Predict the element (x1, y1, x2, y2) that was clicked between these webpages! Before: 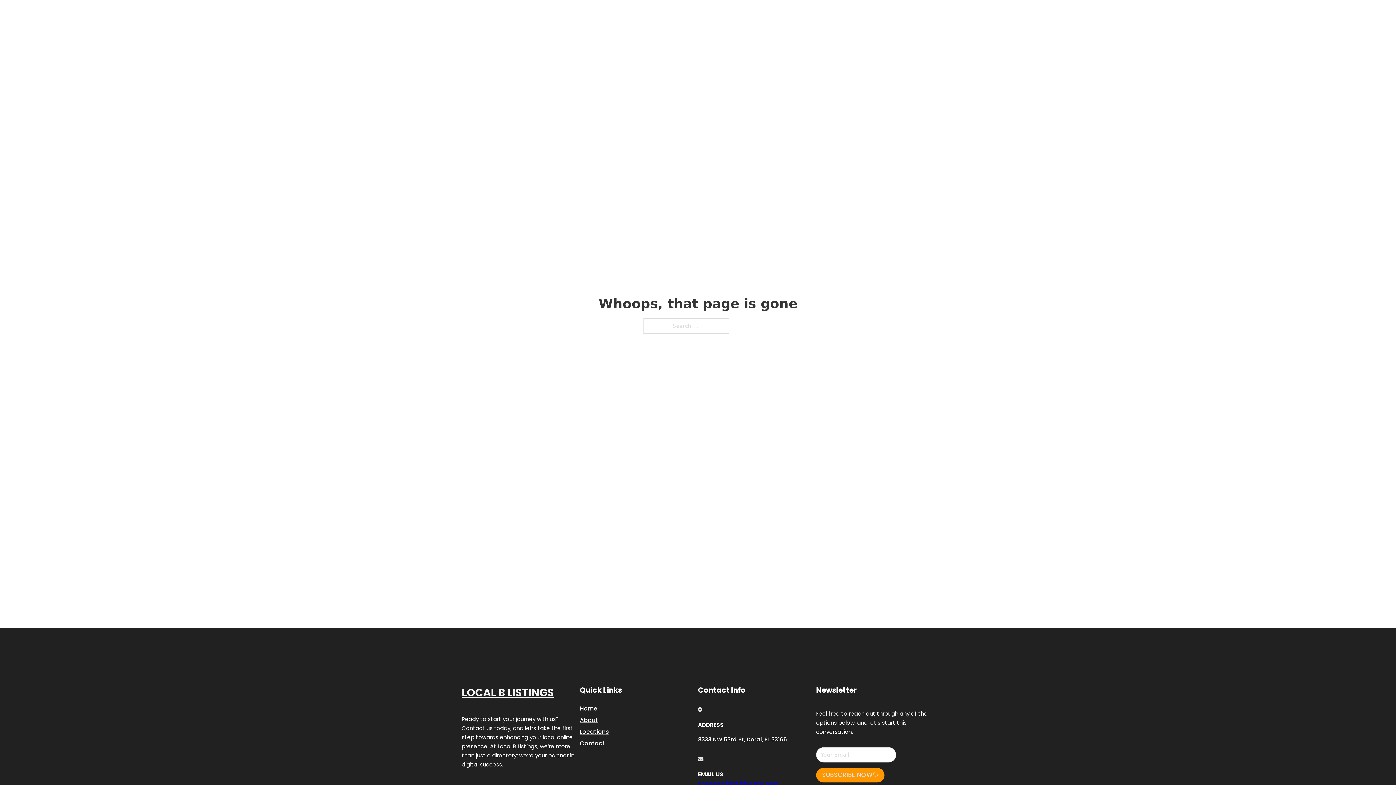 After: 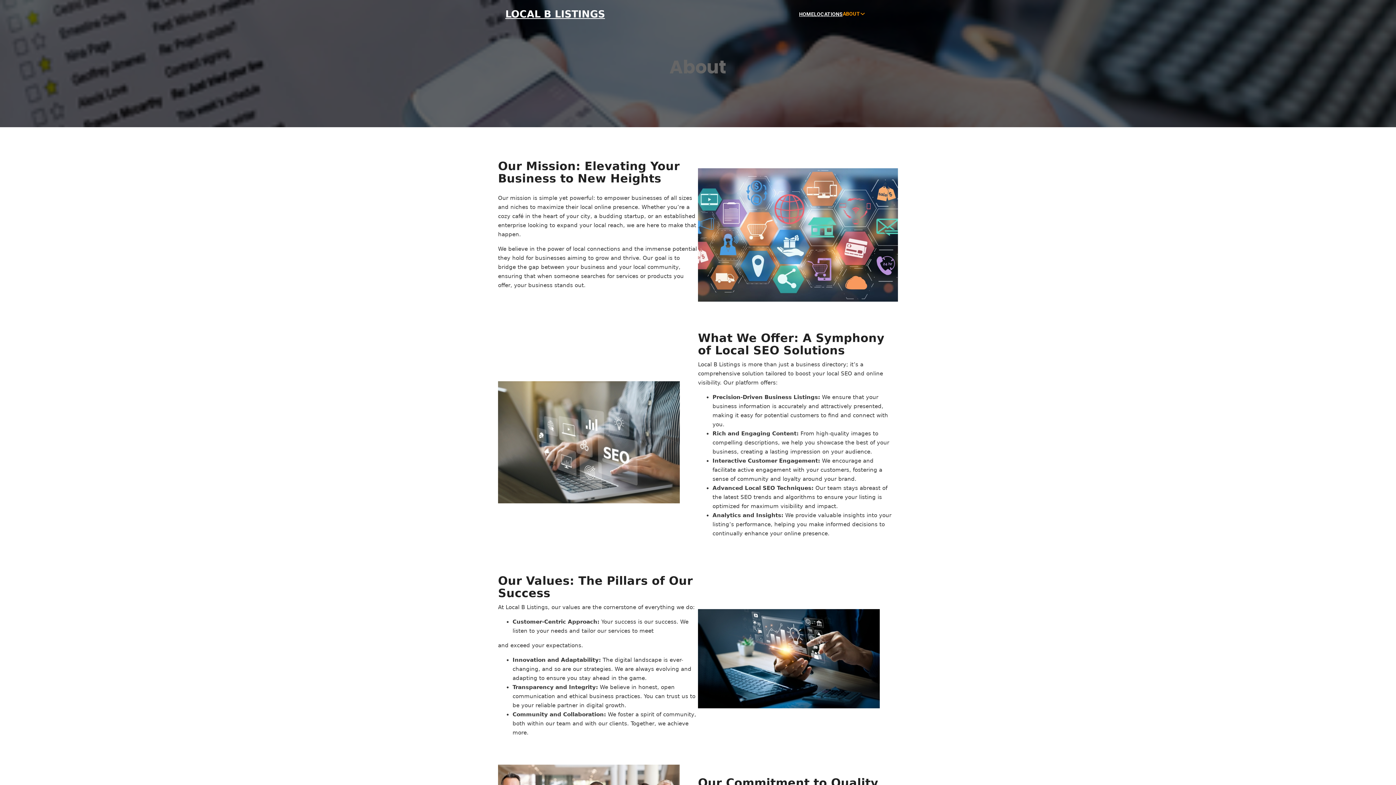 Action: label: About bbox: (580, 715, 598, 725)